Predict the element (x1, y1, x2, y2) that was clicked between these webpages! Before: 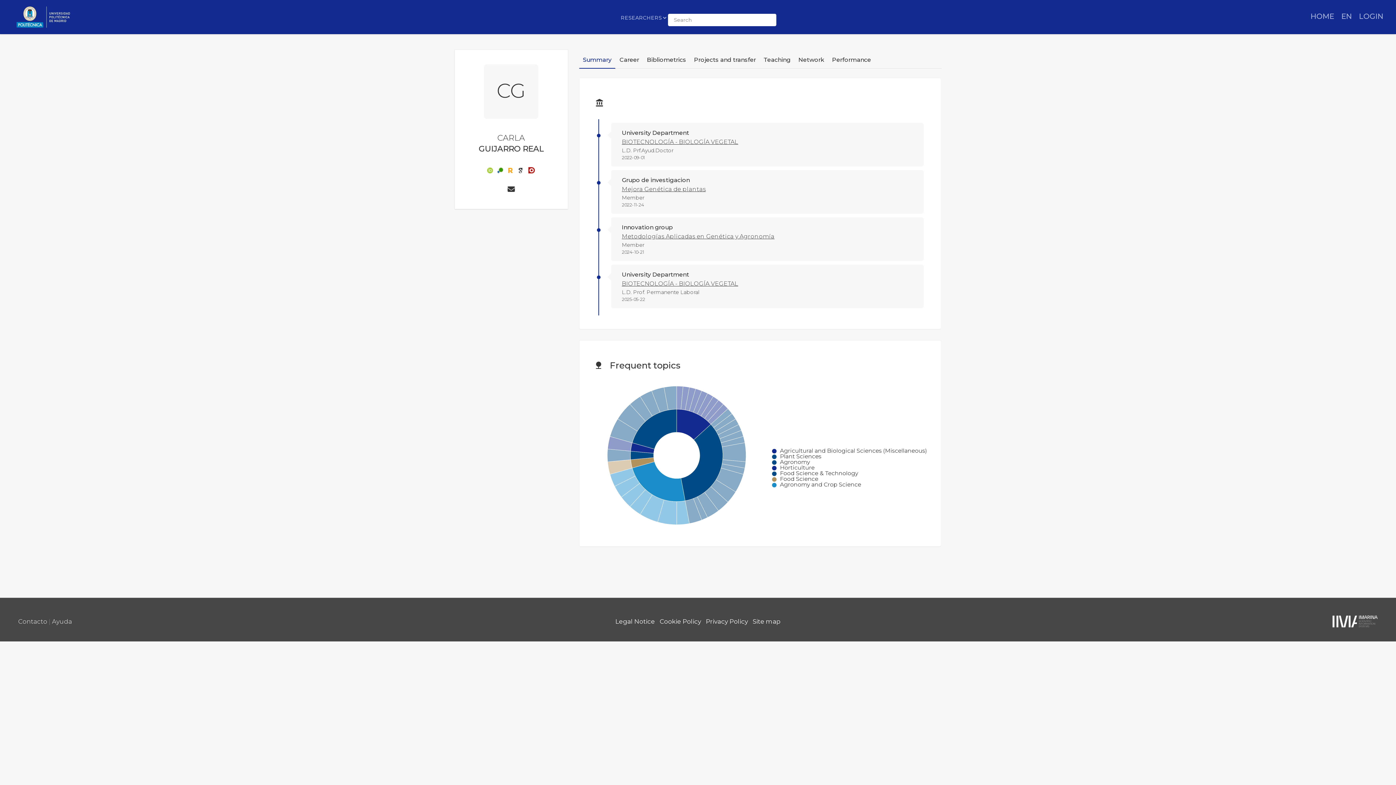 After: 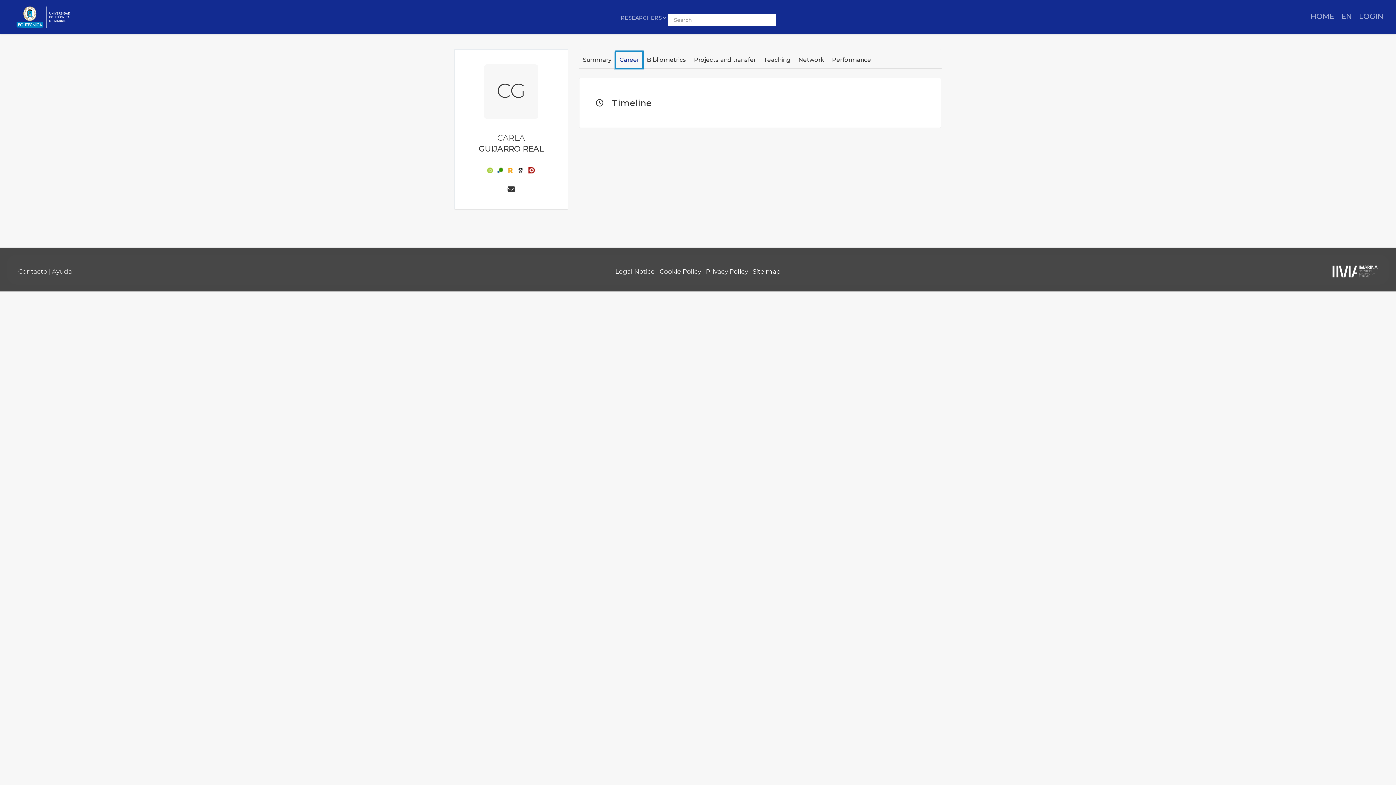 Action: bbox: (615, 51, 643, 68) label: Career